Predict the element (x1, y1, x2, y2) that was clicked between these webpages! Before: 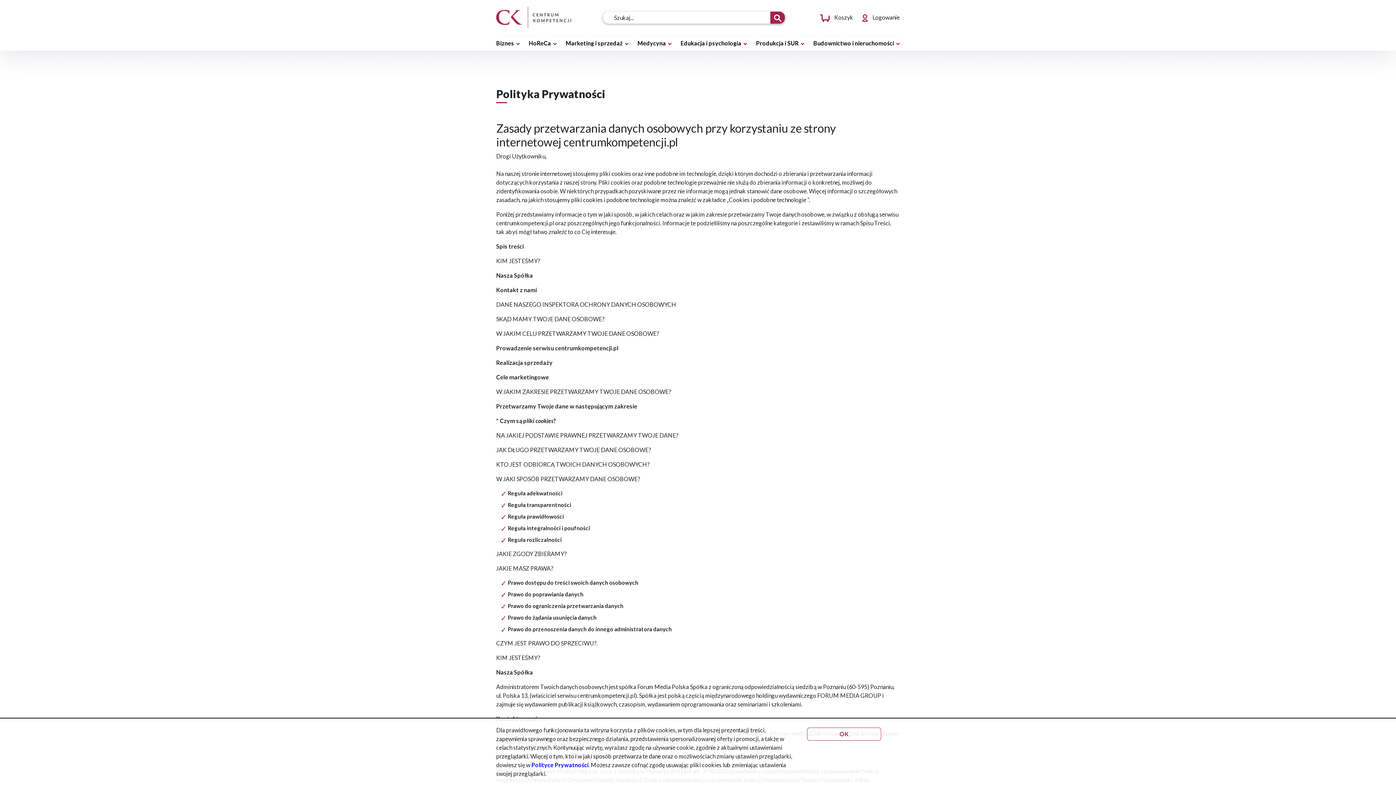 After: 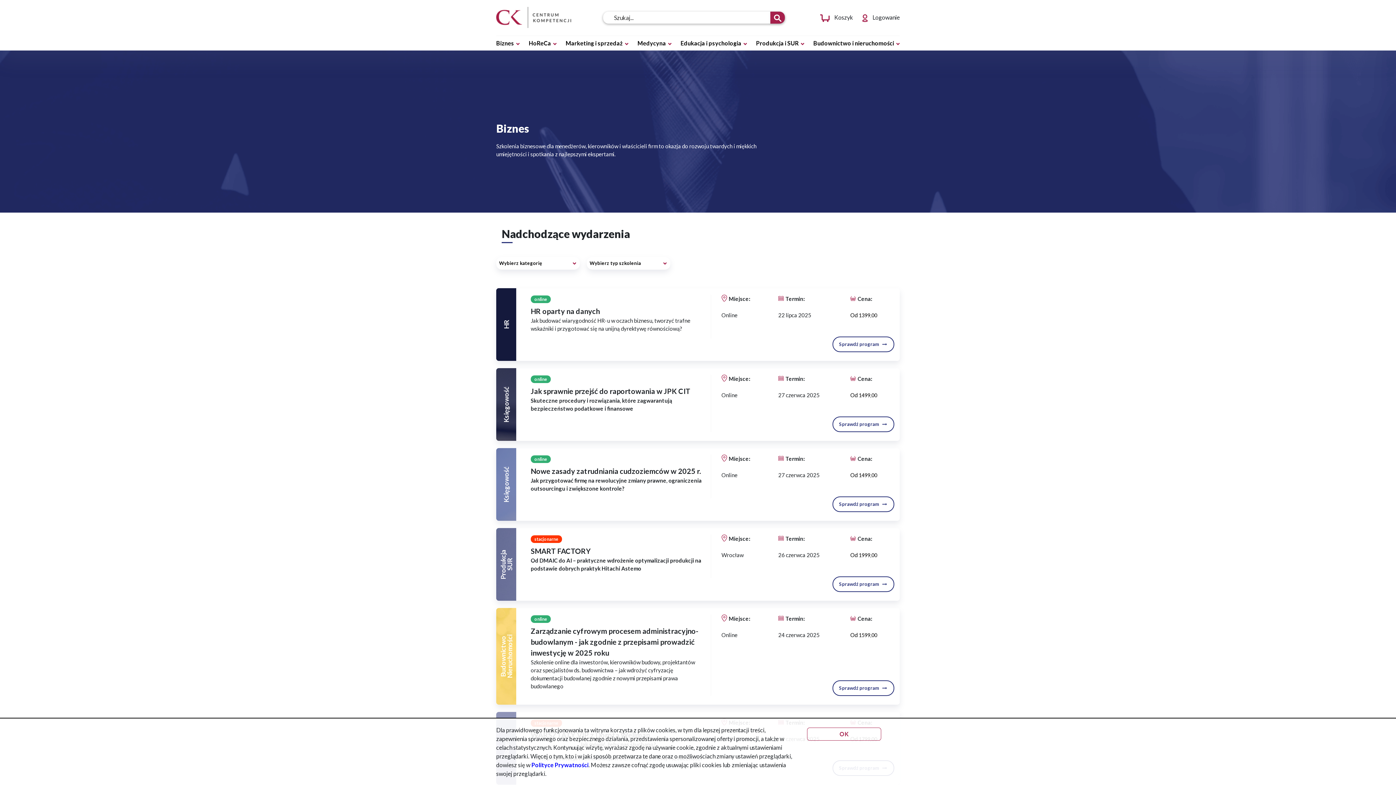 Action: label: Biznes  bbox: (496, 36, 519, 50)